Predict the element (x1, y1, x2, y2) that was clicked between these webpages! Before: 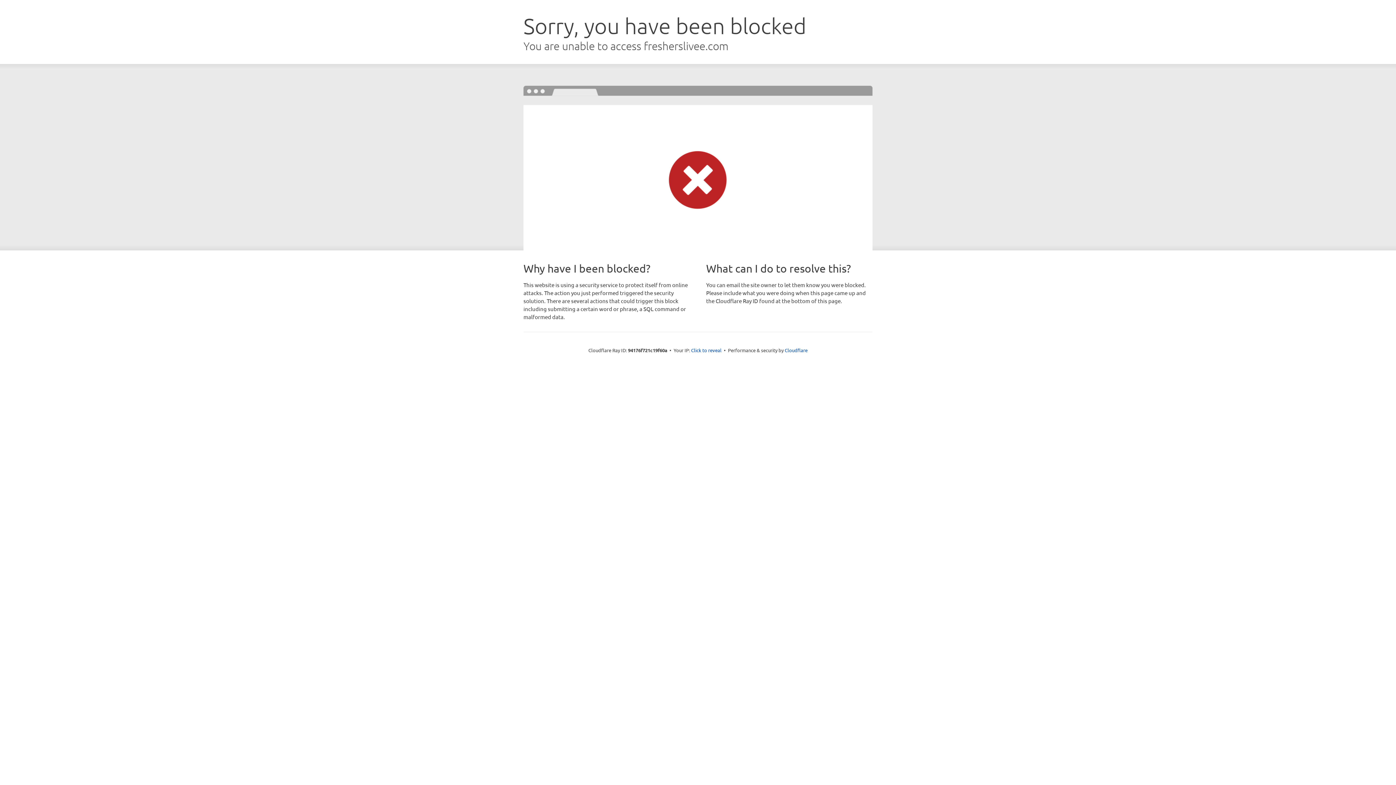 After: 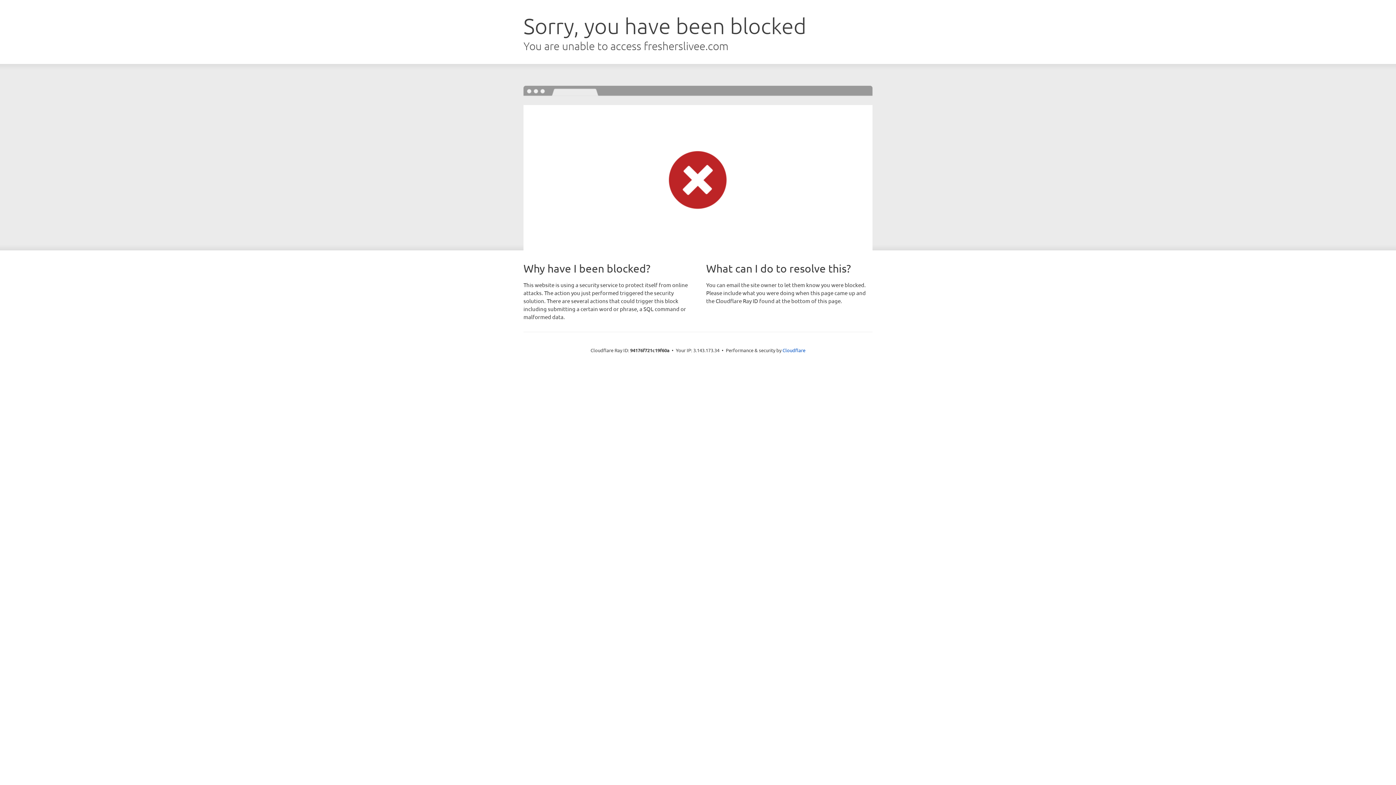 Action: bbox: (691, 346, 721, 353) label: Click to reveal